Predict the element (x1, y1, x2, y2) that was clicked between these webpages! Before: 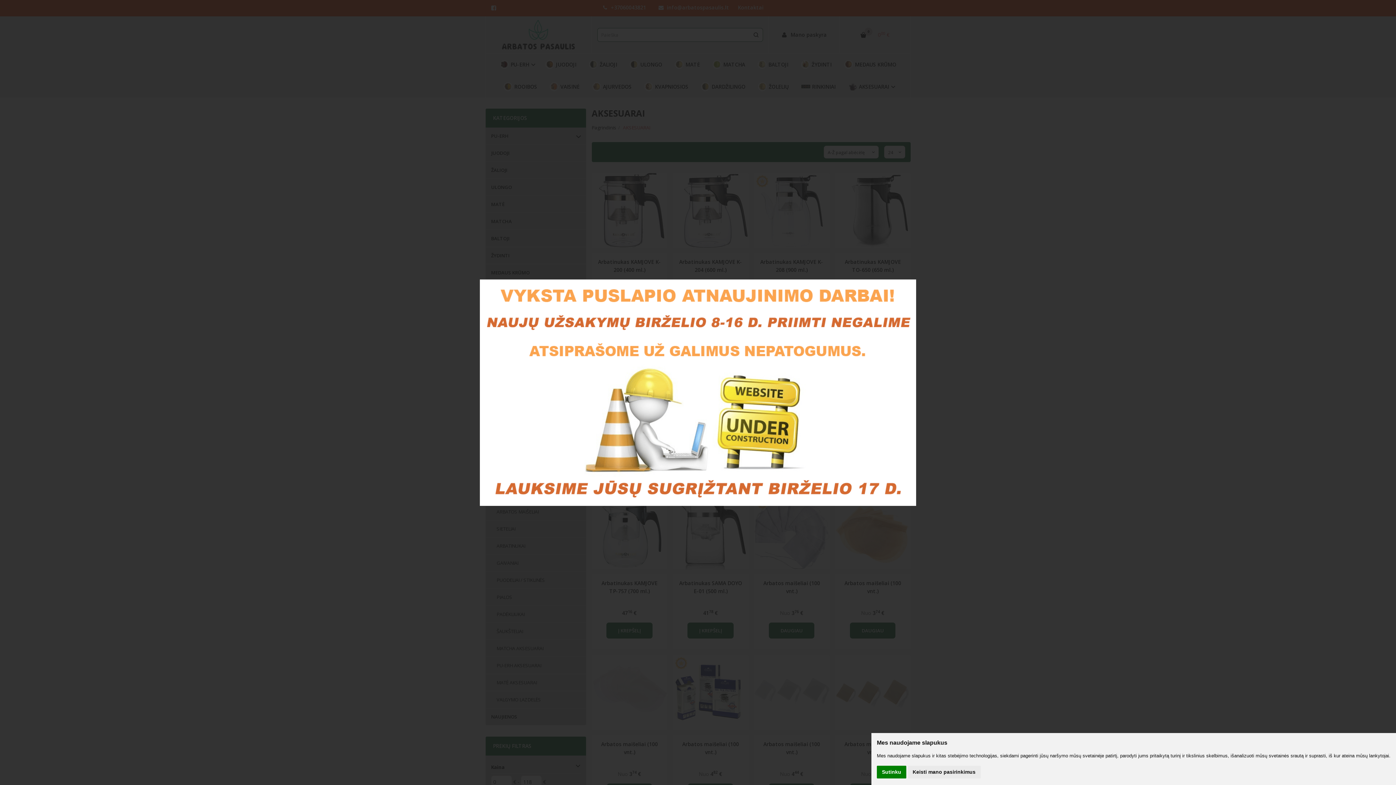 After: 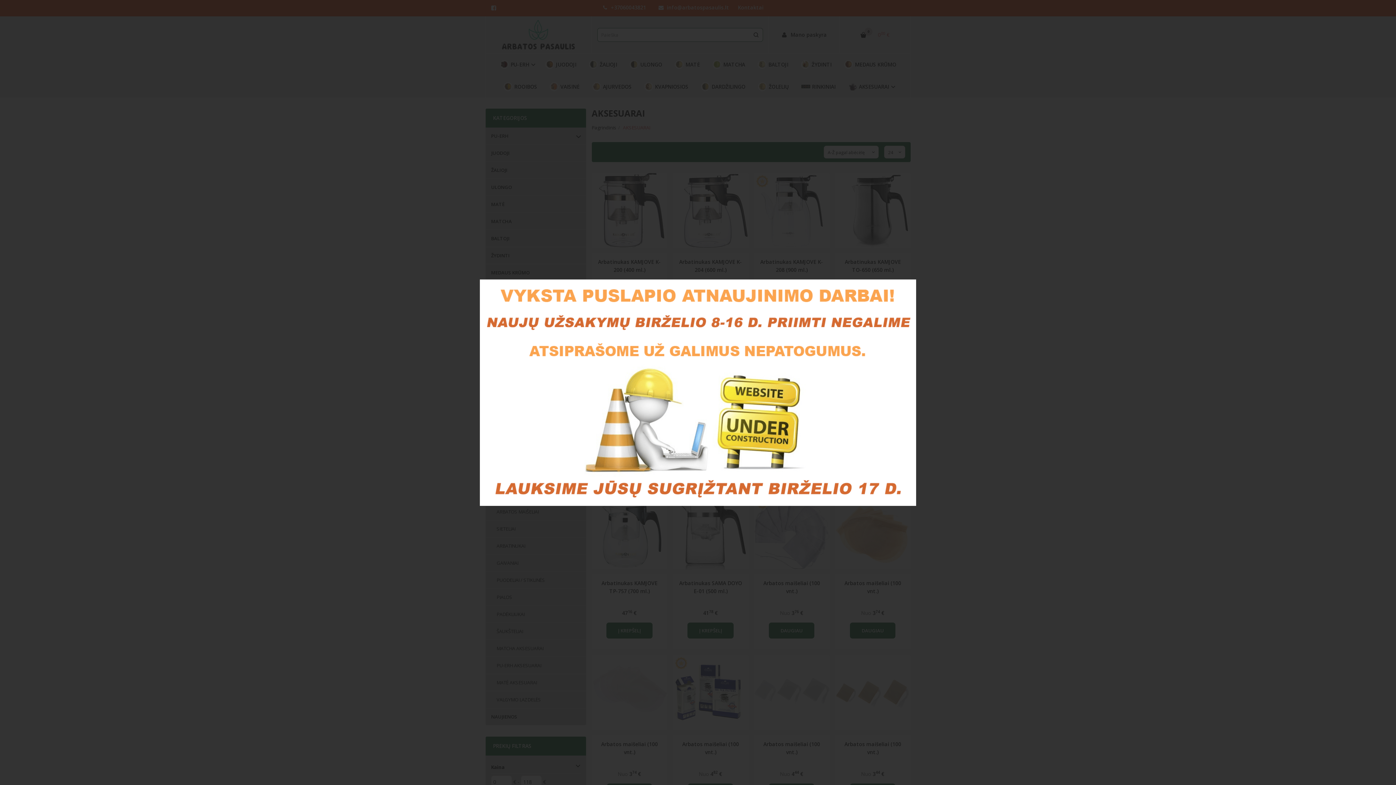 Action: label: Sutinku bbox: (877, 766, 906, 778)